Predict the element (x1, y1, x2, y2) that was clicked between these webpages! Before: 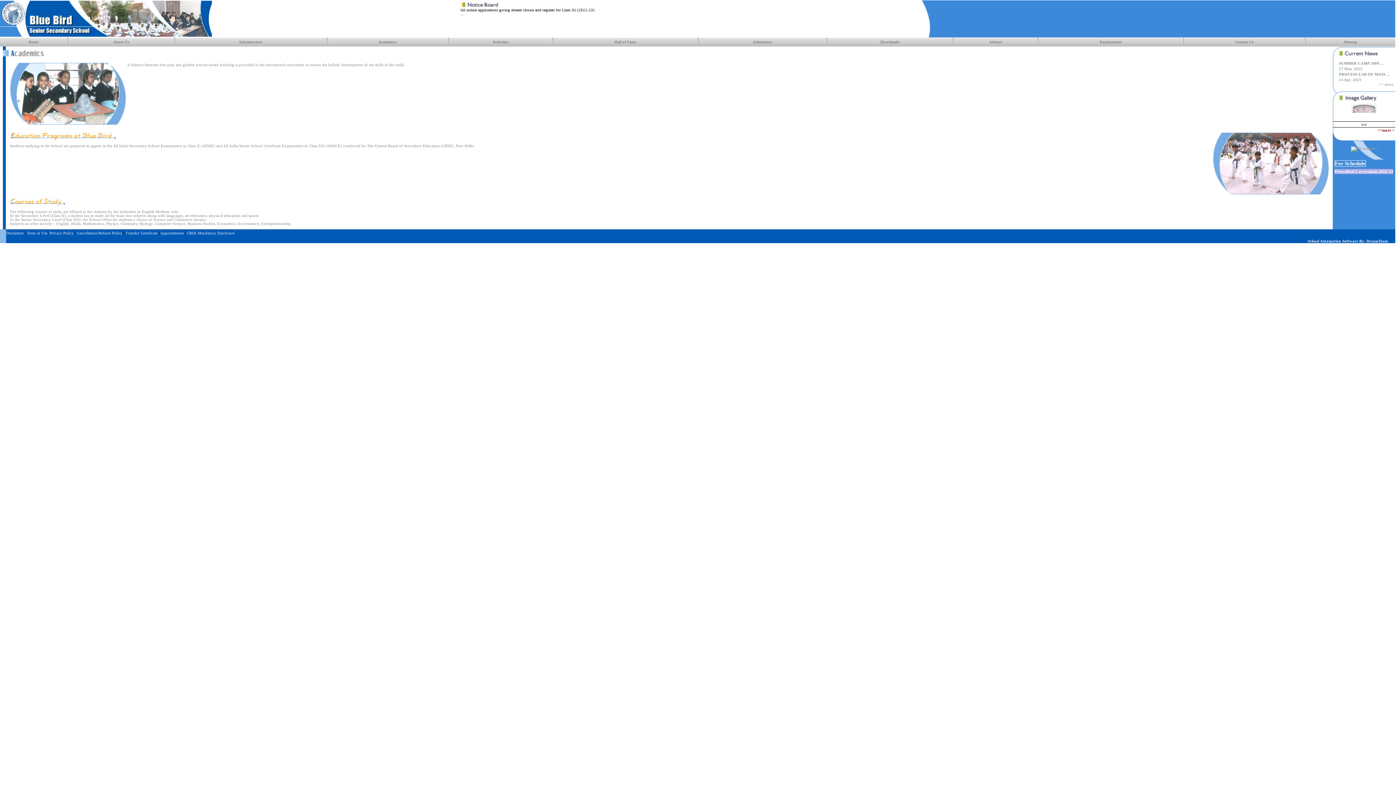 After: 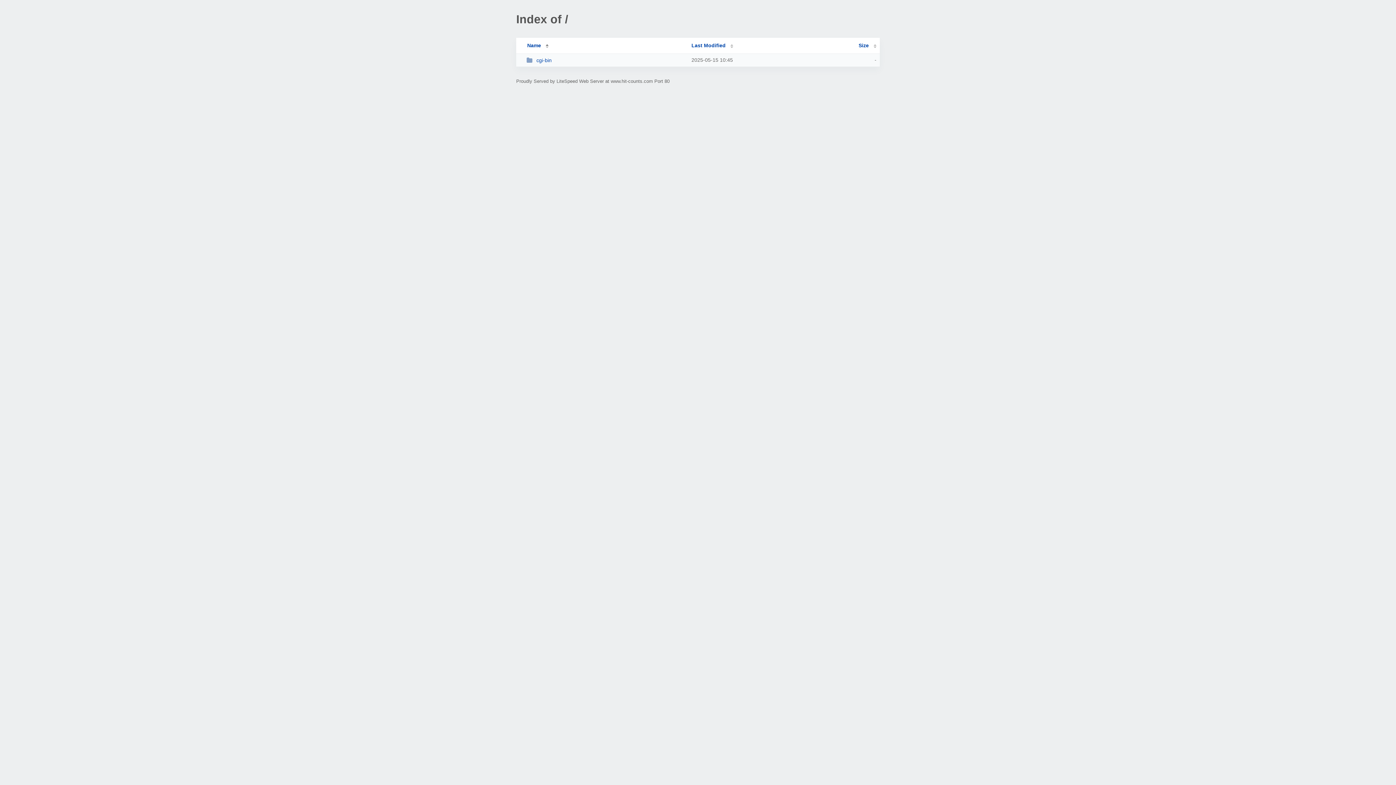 Action: bbox: (1351, 146, 1377, 150)